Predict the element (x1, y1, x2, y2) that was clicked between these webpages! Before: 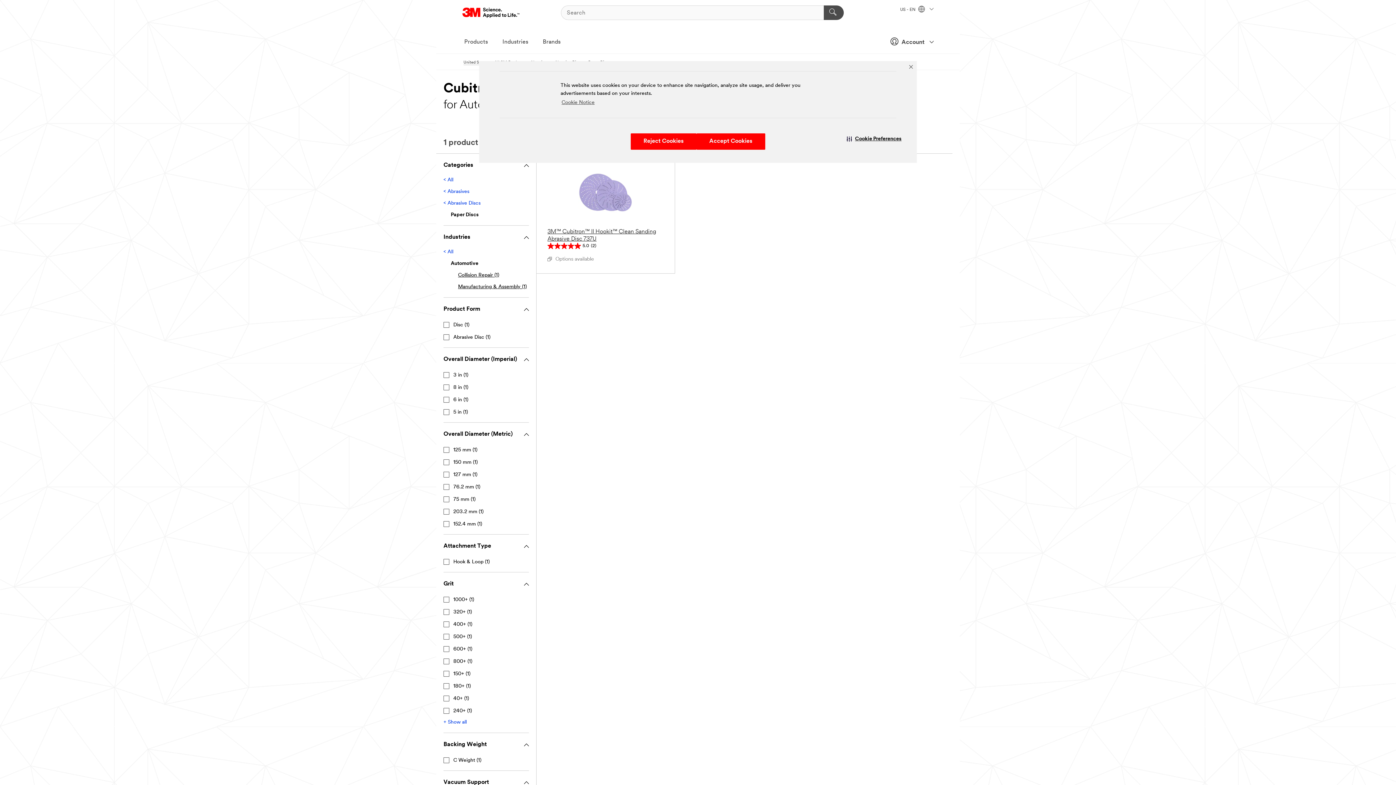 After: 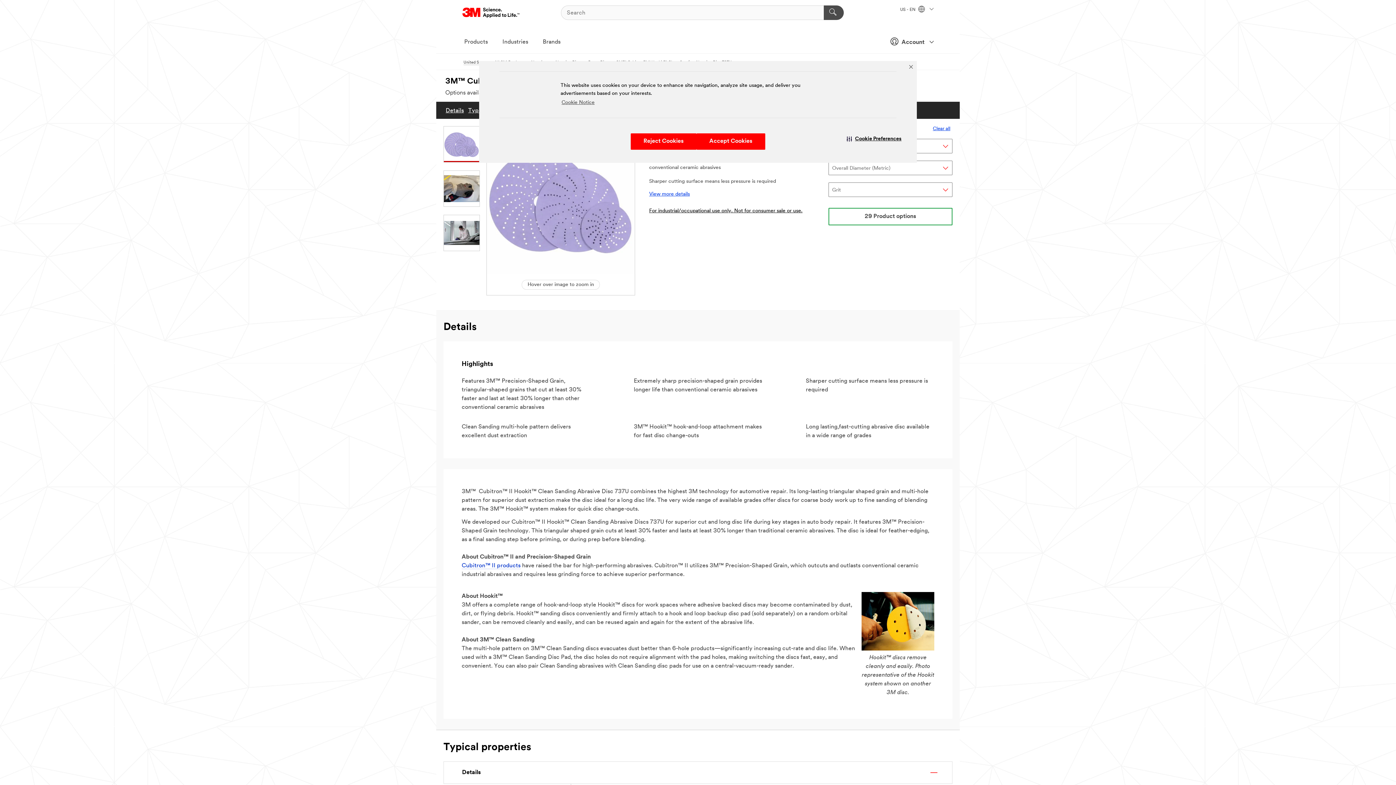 Action: bbox: (547, 164, 664, 242) label: 3M™ Cubitron™ II Hookit™ Clean Sanding Abrasive Disc 737U